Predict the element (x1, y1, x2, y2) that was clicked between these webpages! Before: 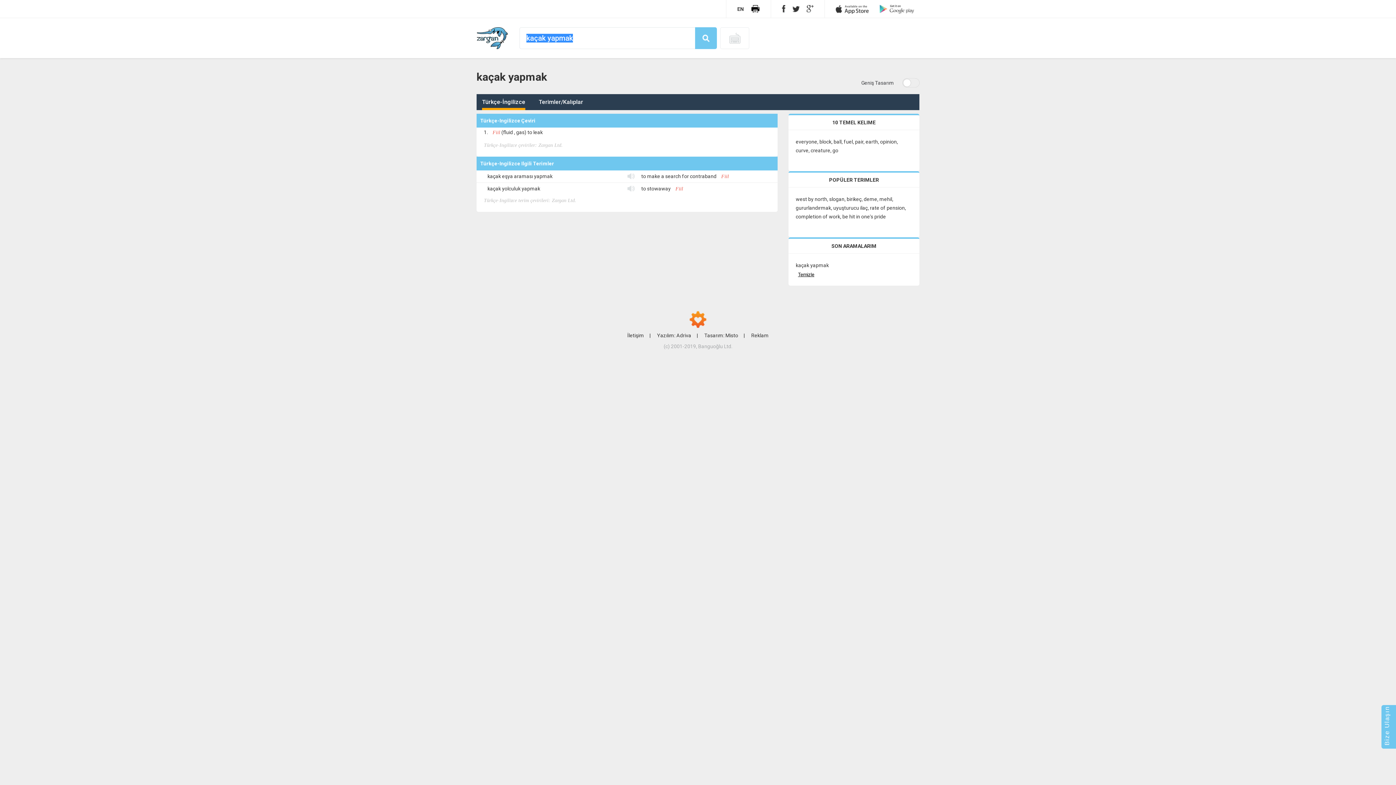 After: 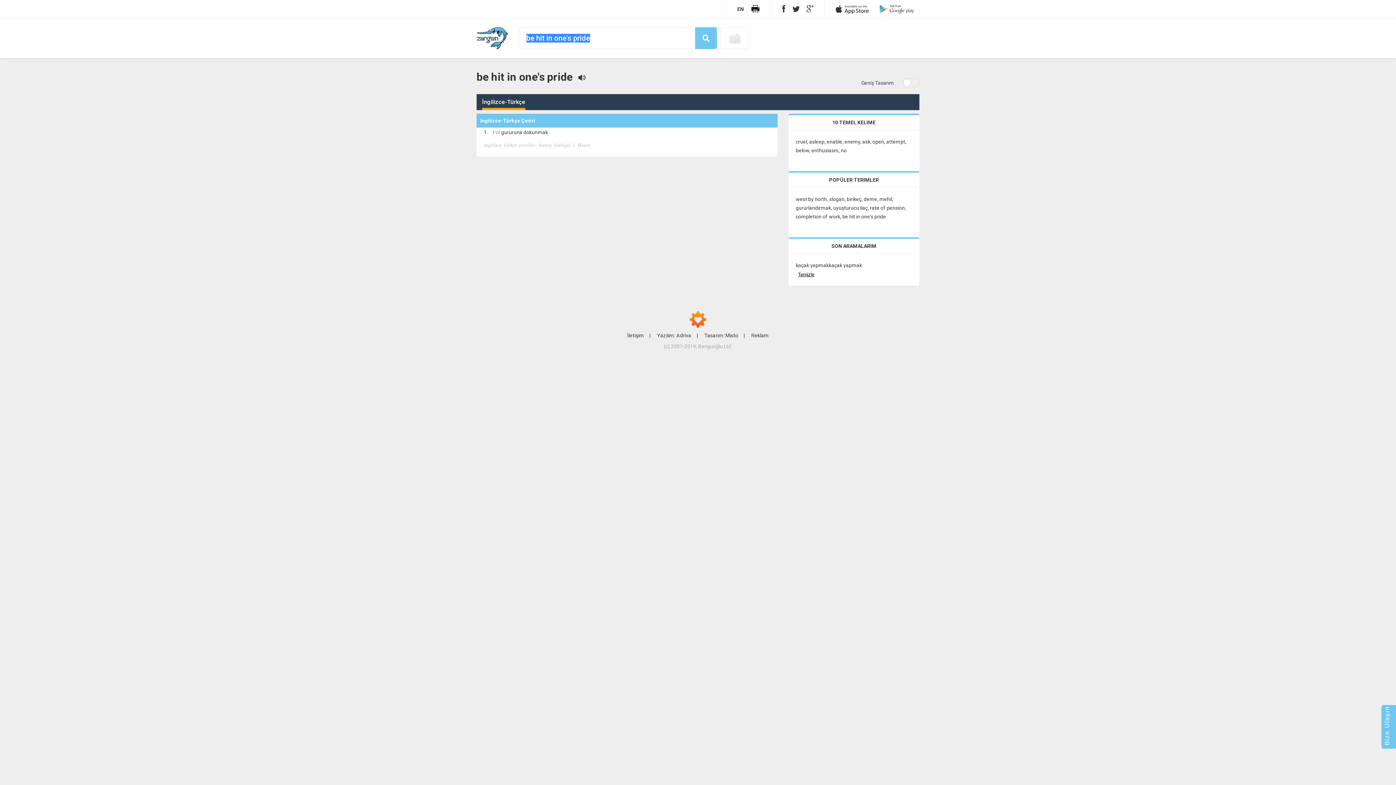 Action: bbox: (842, 213, 886, 219) label: be hit in one's pride